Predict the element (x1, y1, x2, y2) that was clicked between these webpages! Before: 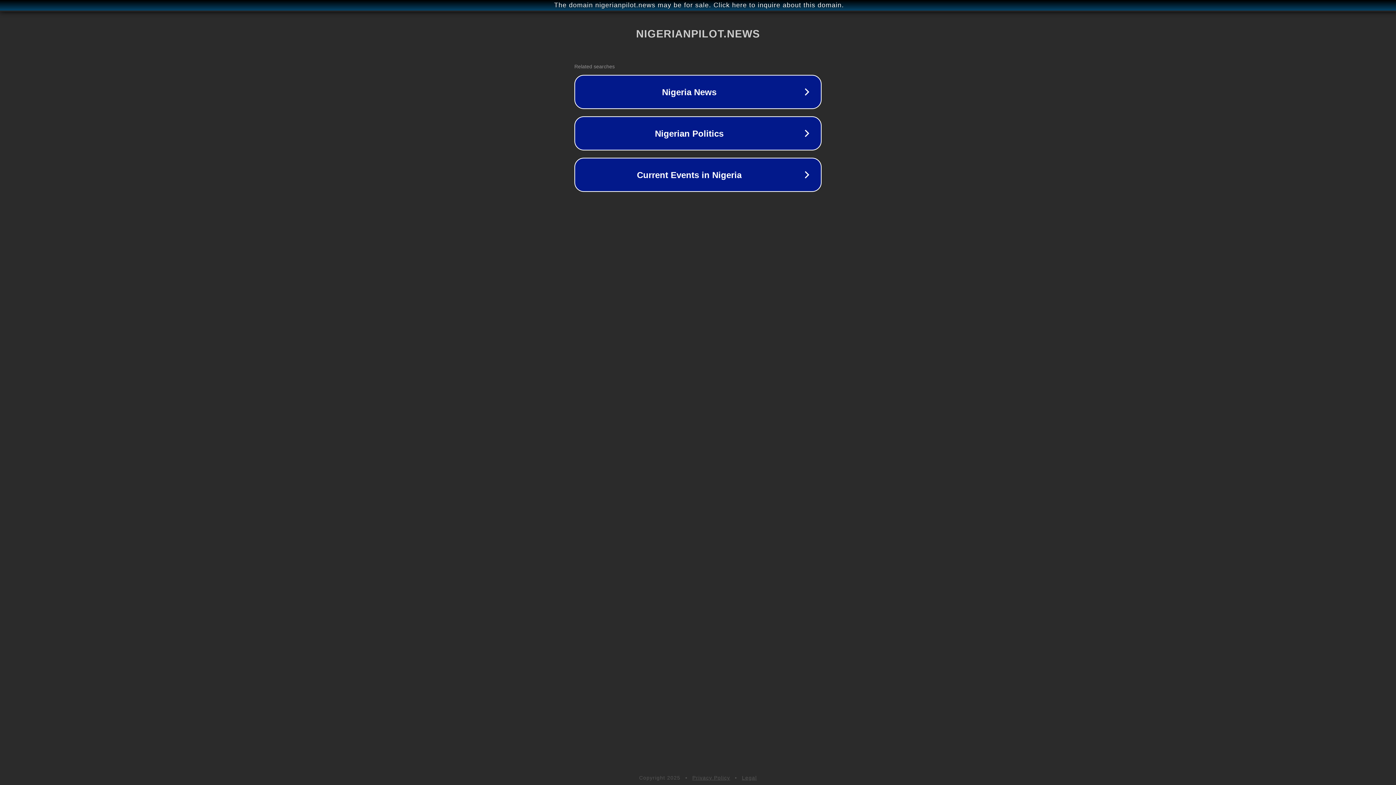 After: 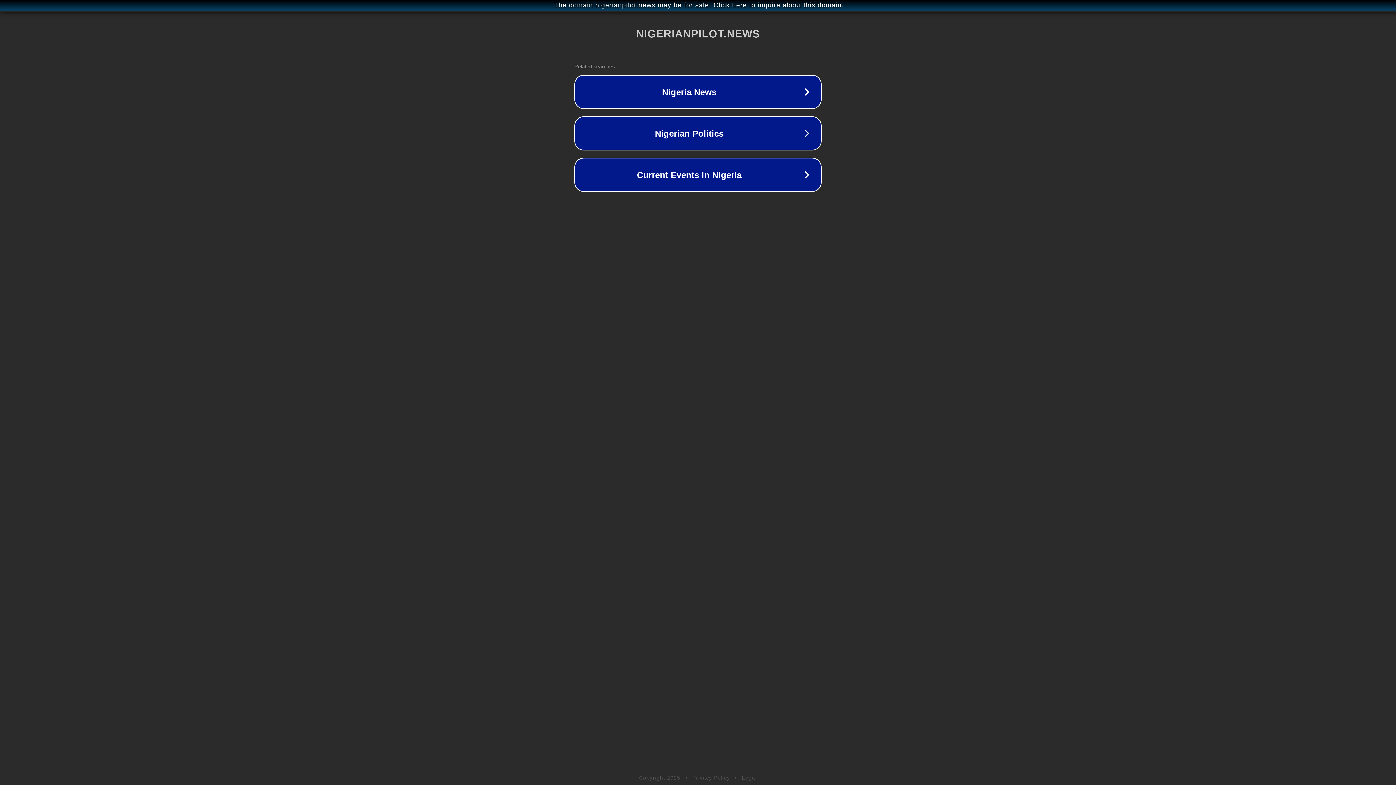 Action: label: Privacy Policy bbox: (692, 775, 730, 781)